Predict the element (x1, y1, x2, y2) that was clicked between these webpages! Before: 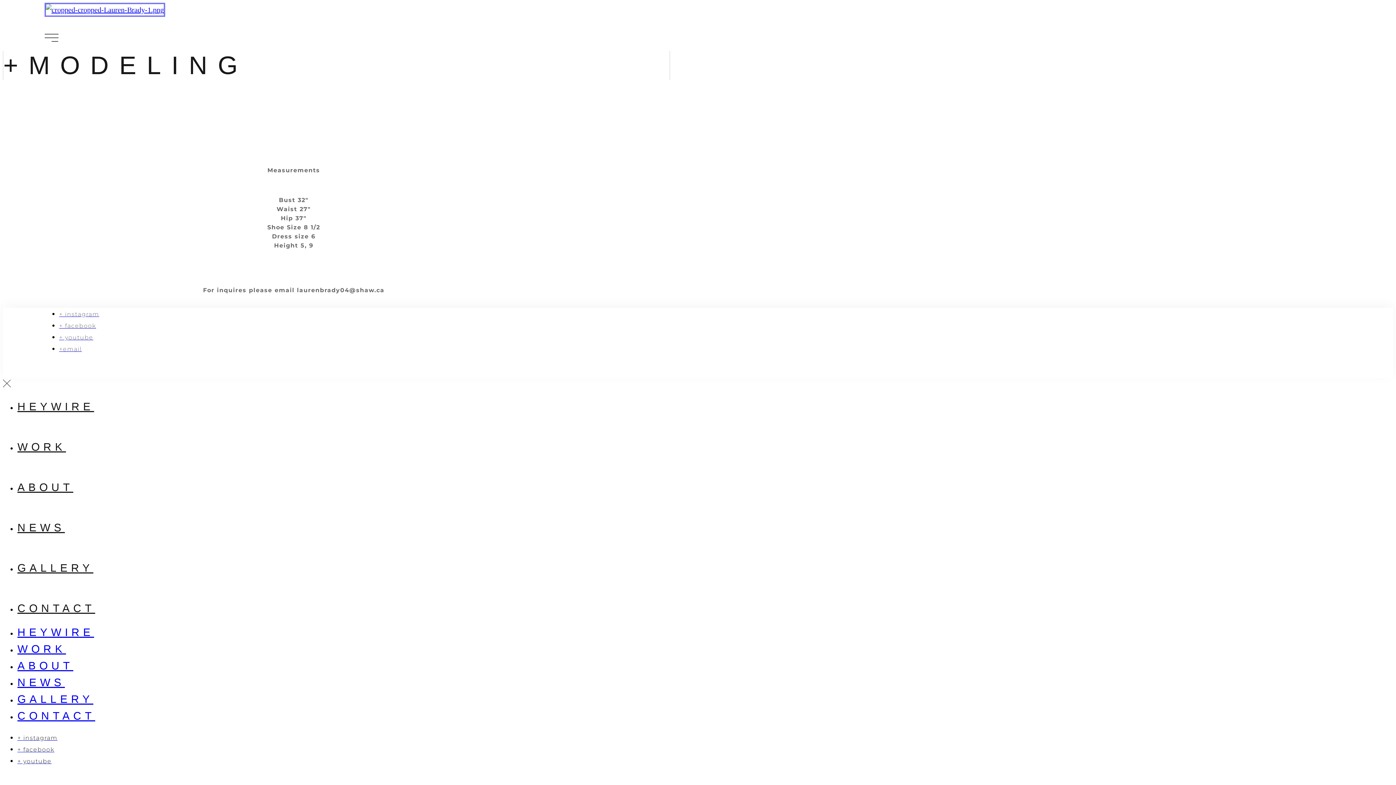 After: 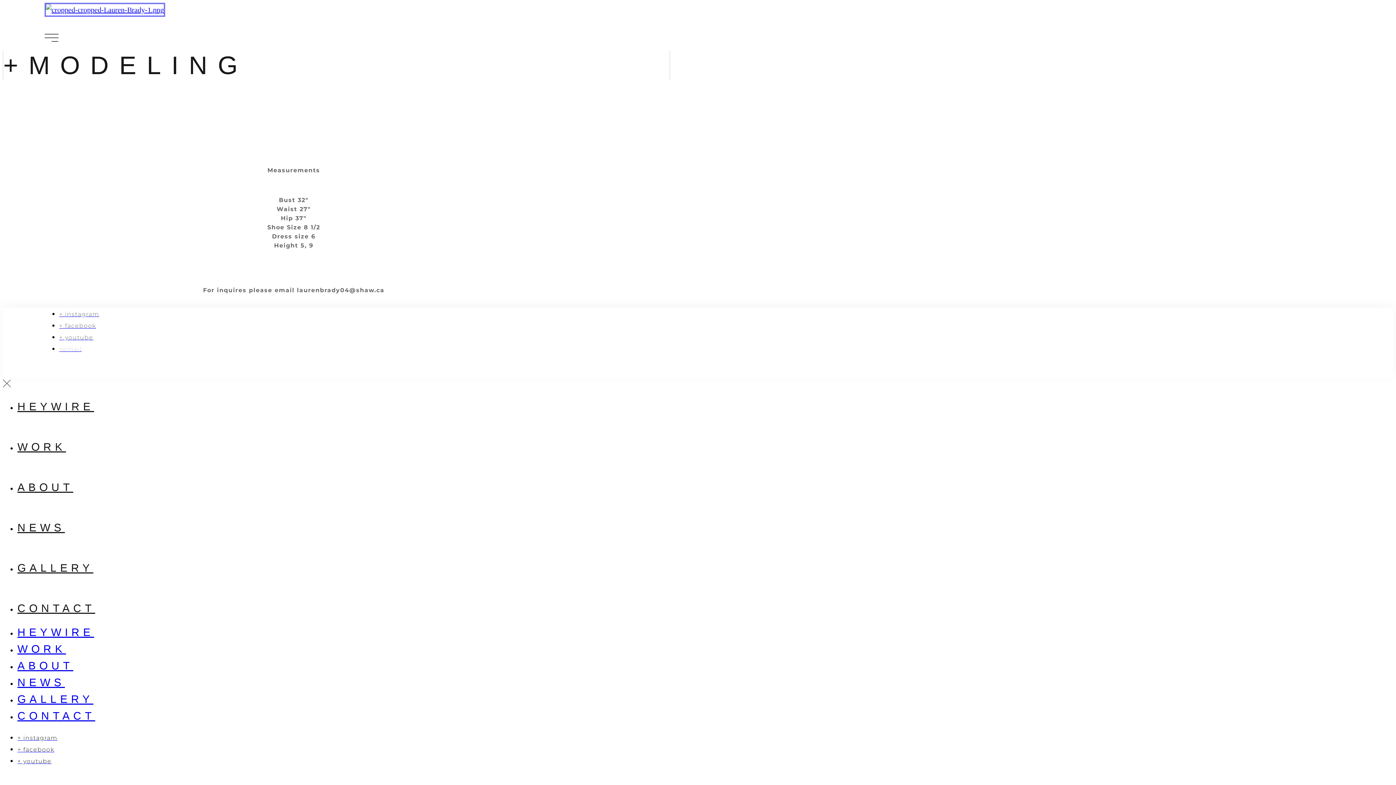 Action: label: +email bbox: (59, 345, 81, 352)